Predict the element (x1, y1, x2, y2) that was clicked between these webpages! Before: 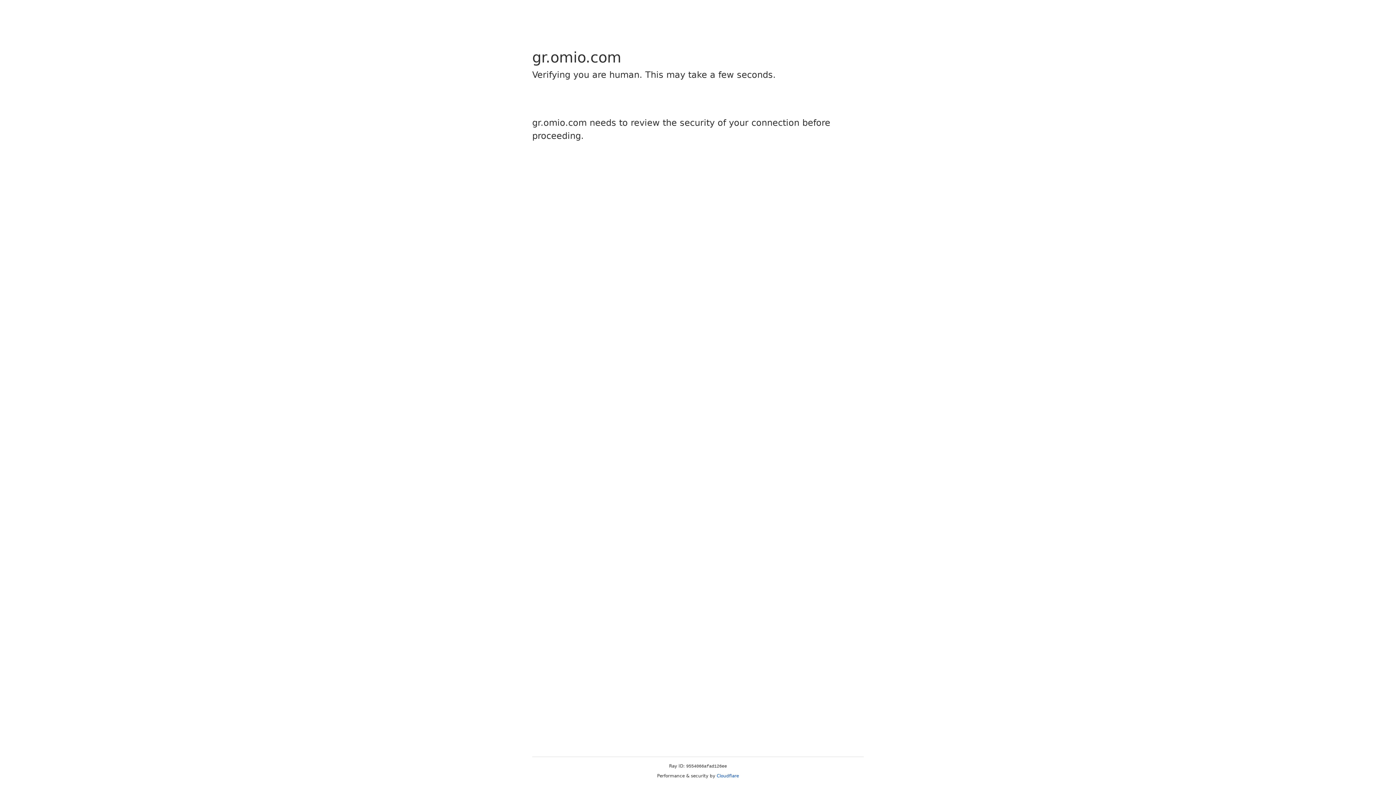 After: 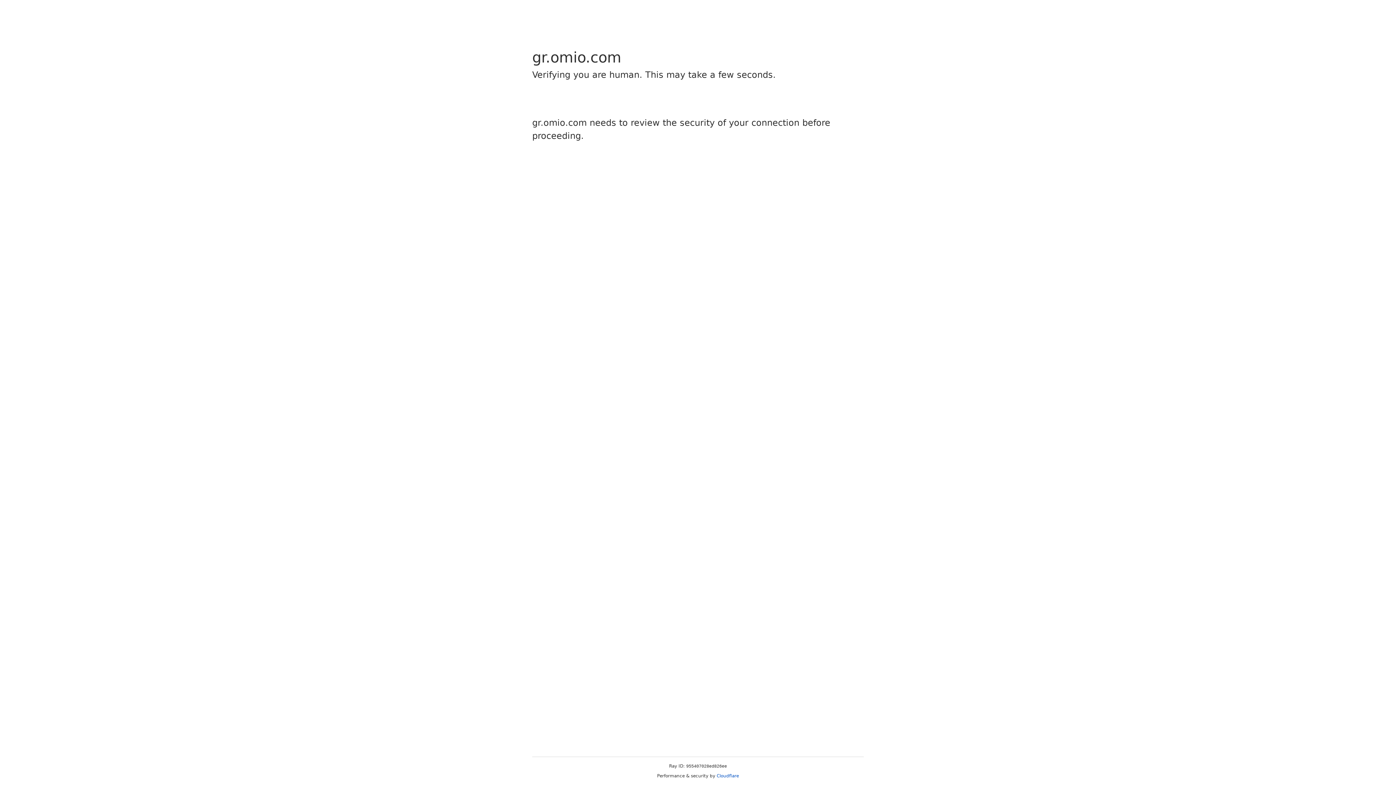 Action: label: Cloudflare bbox: (716, 773, 739, 778)